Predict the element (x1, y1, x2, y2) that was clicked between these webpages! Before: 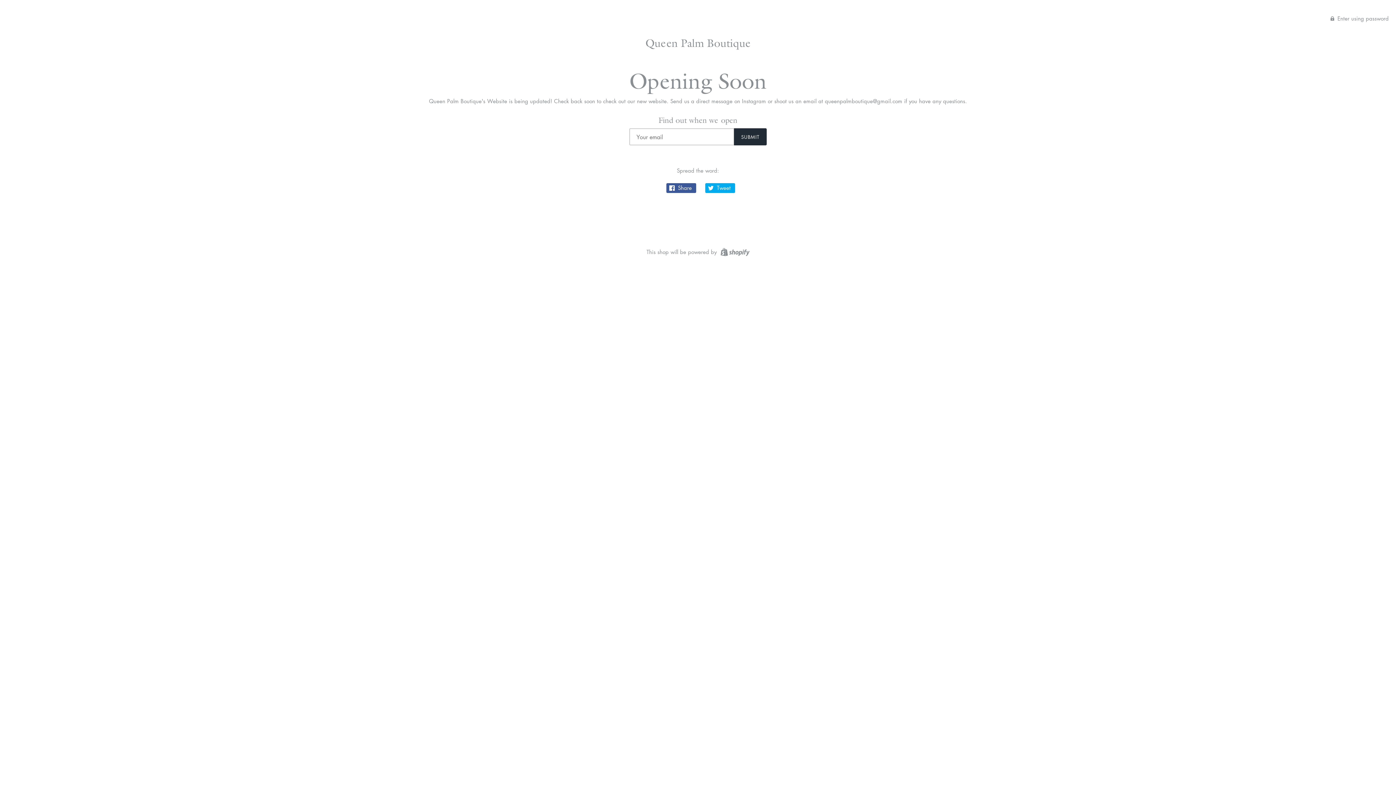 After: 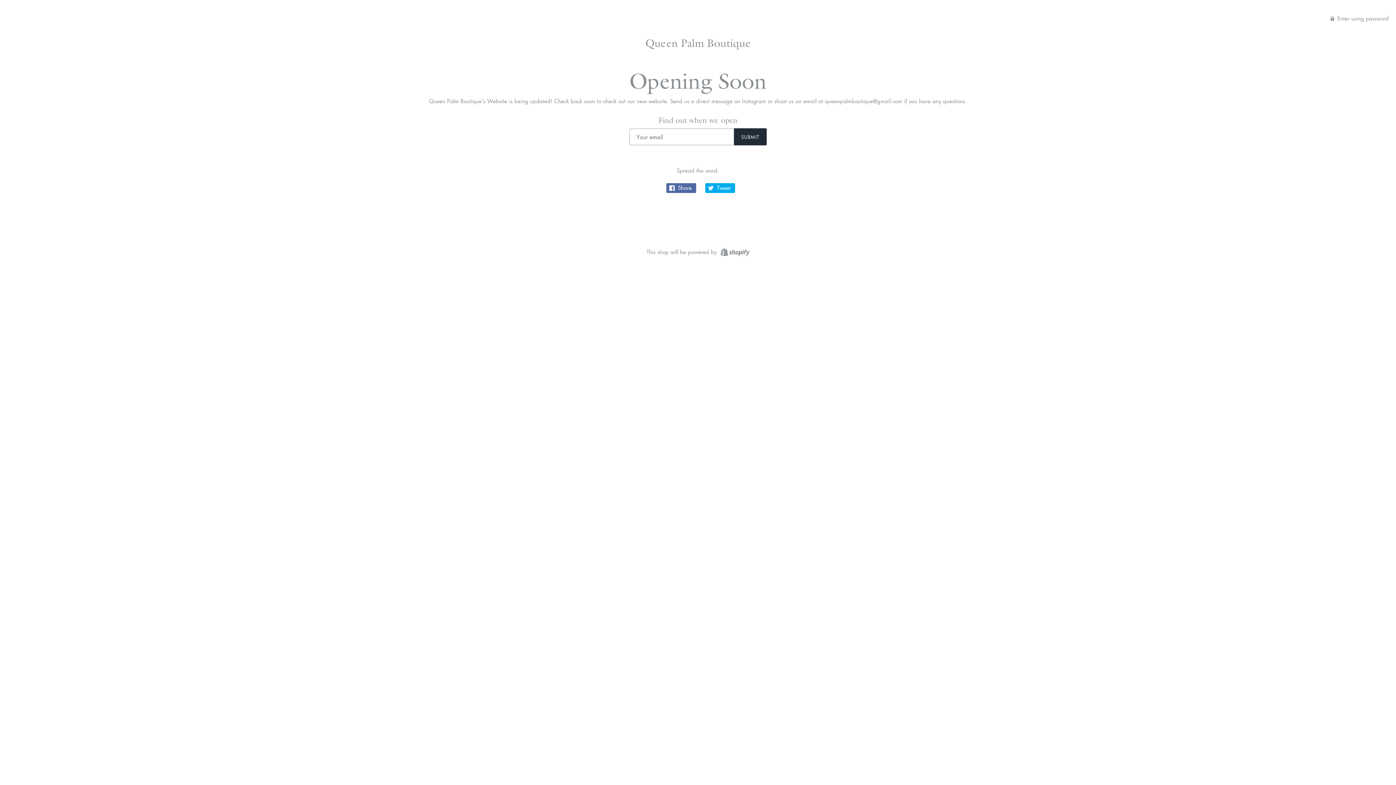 Action: label:  Share bbox: (666, 183, 696, 192)